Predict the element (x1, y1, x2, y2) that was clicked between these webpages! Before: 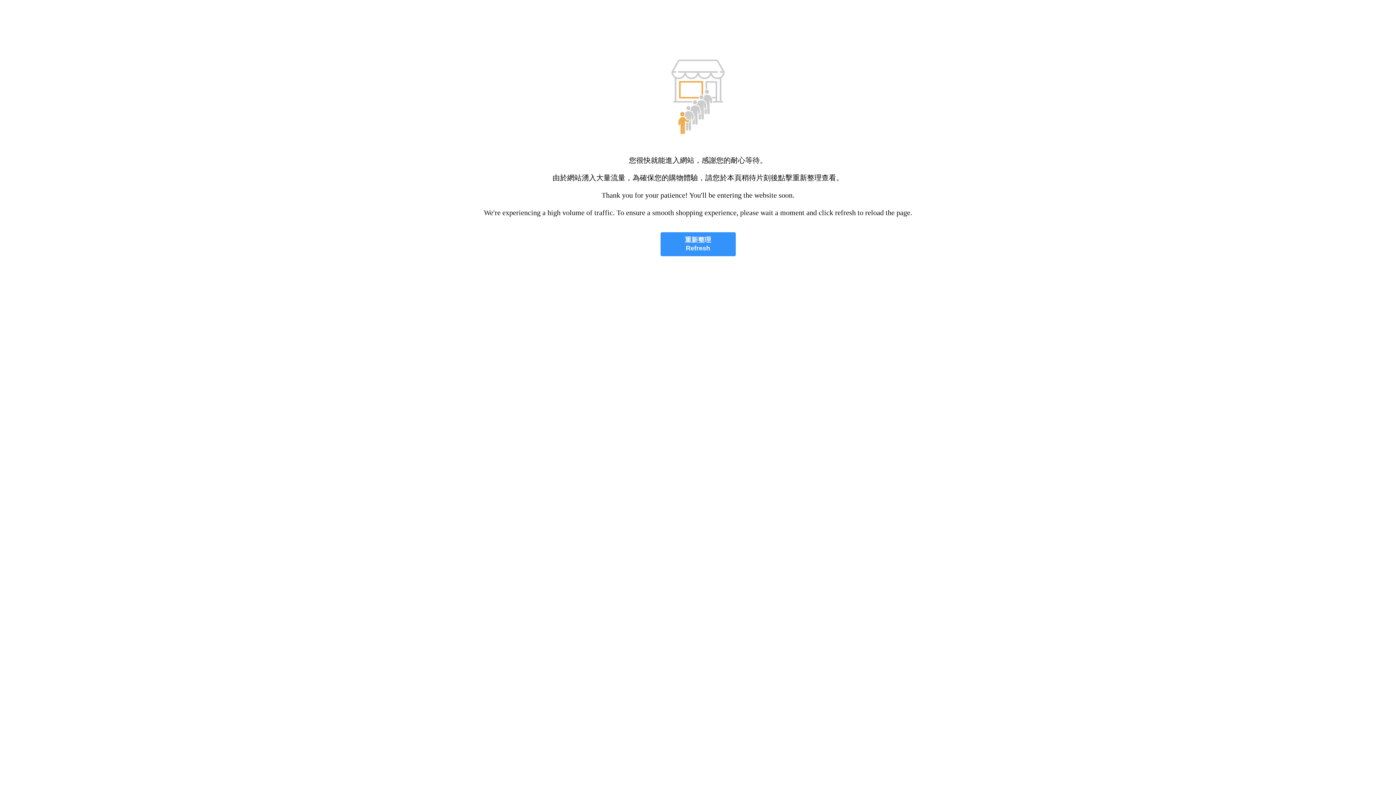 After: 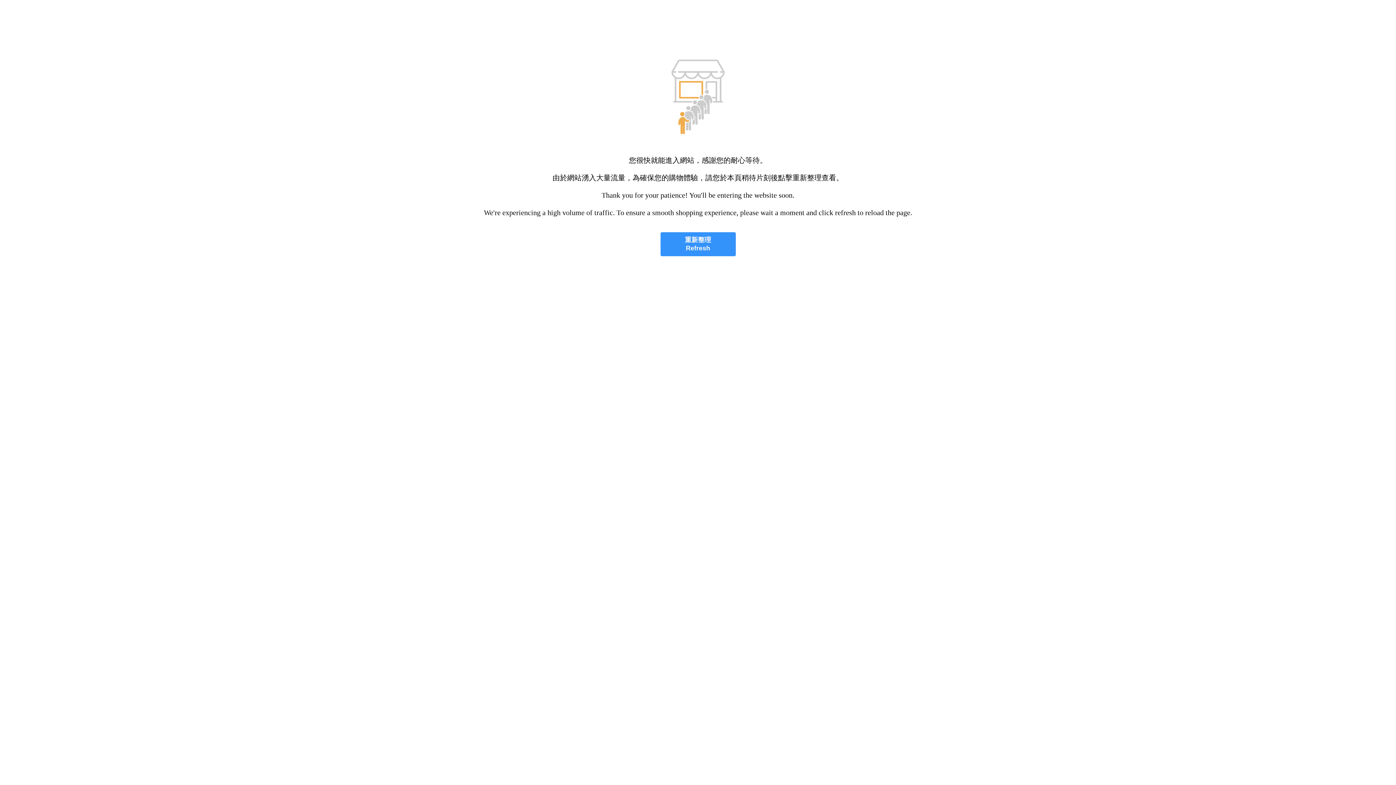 Action: bbox: (660, 232, 735, 256) label: 重新整理
Refresh